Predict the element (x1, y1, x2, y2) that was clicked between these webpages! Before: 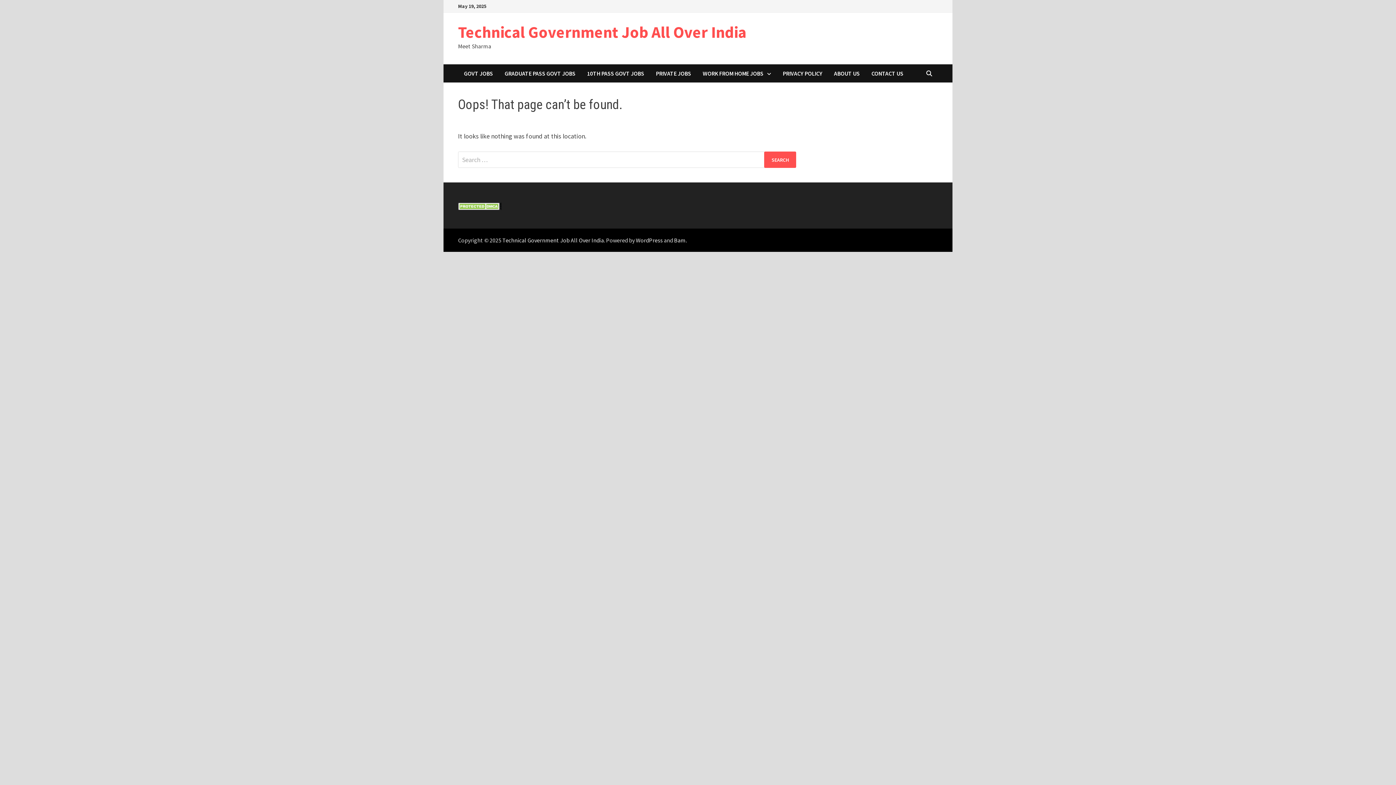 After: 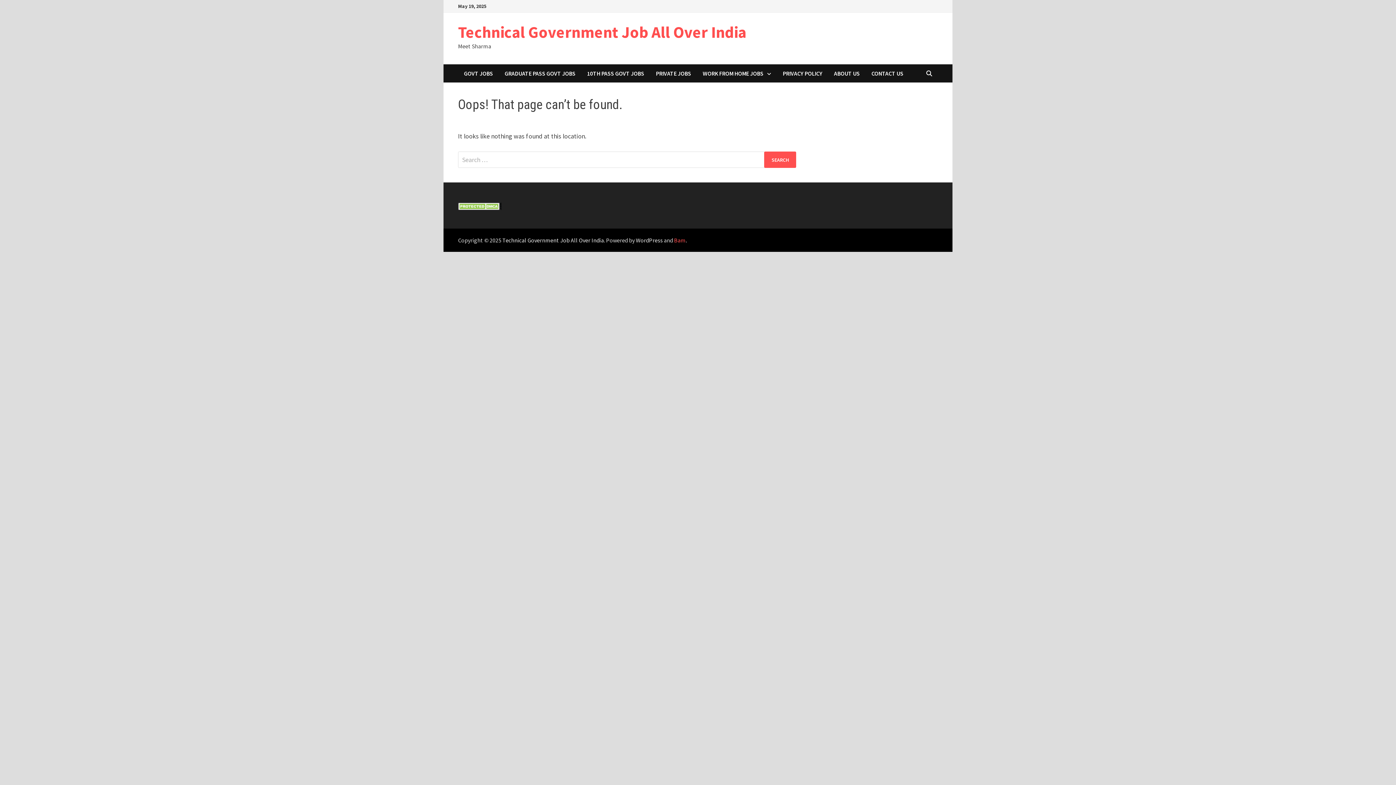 Action: label: Bam bbox: (674, 236, 685, 244)